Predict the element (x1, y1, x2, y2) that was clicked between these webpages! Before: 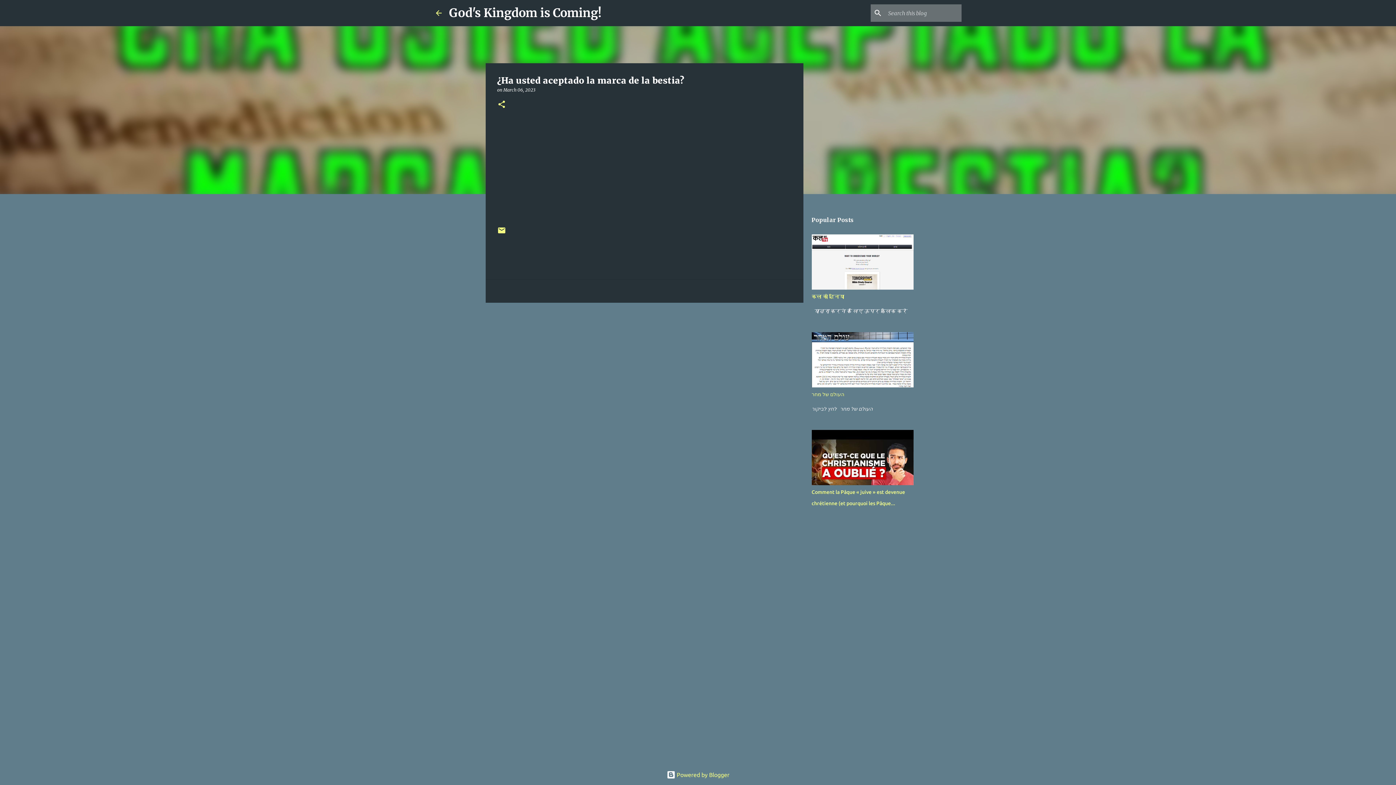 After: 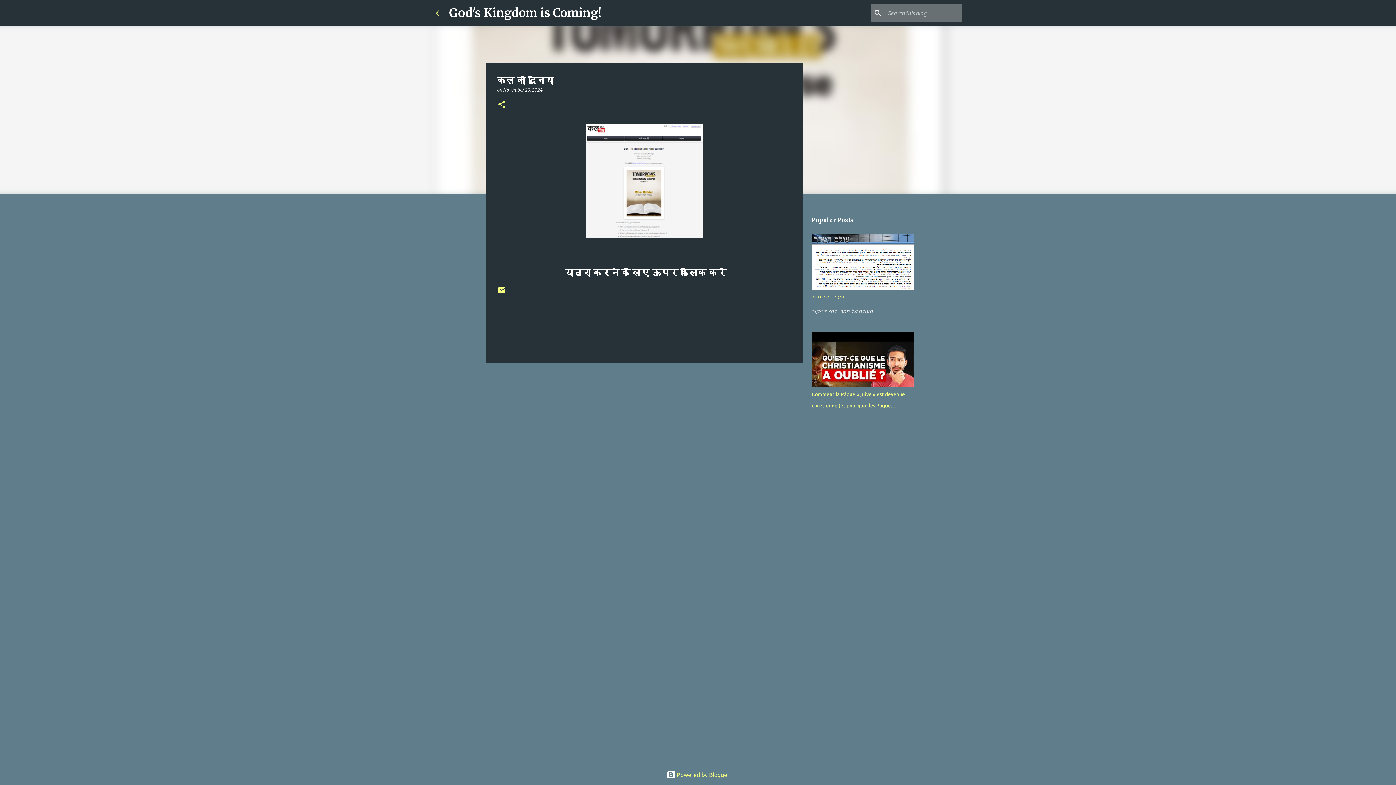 Action: bbox: (811, 293, 844, 299) label: कल की दुनिया